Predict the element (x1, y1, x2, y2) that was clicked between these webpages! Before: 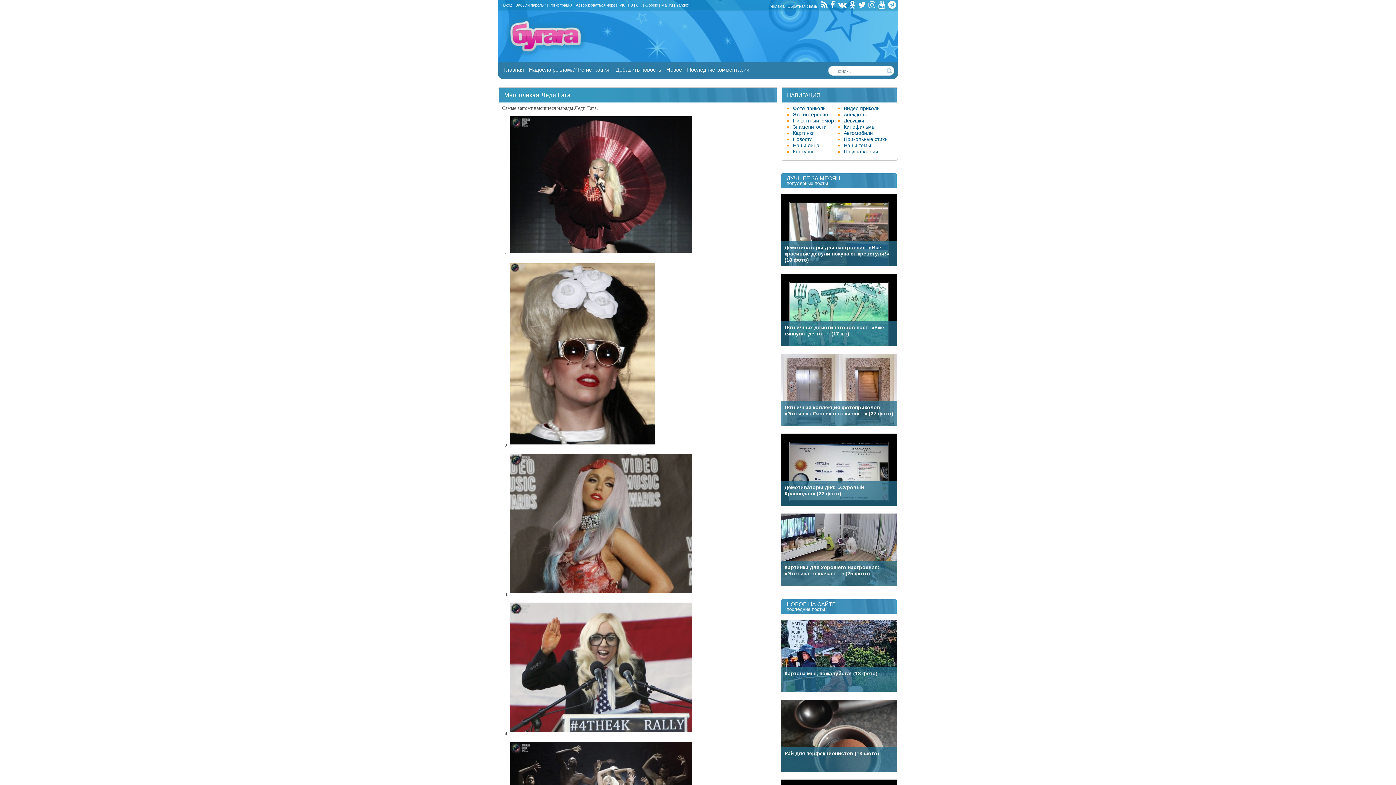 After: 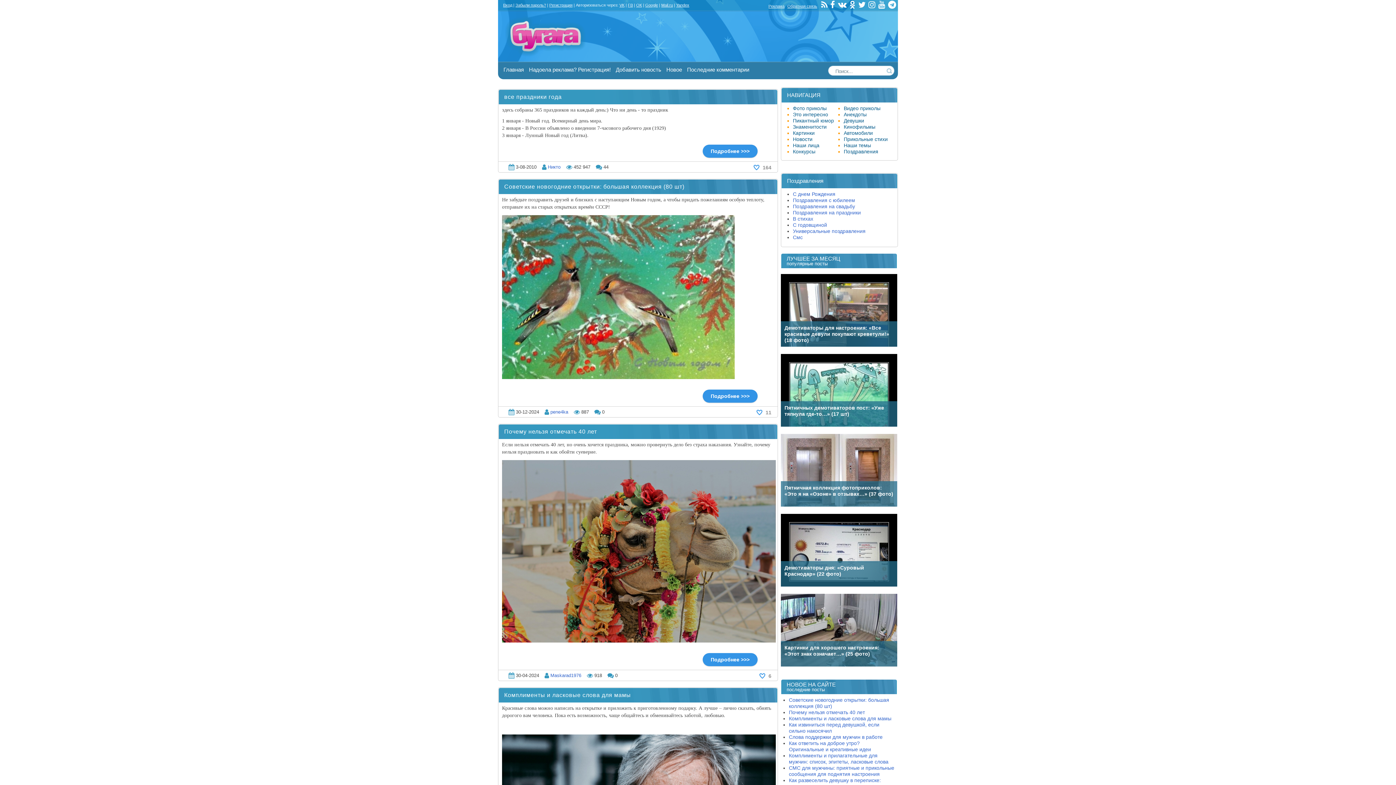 Action: bbox: (844, 148, 878, 154) label: Поздравления